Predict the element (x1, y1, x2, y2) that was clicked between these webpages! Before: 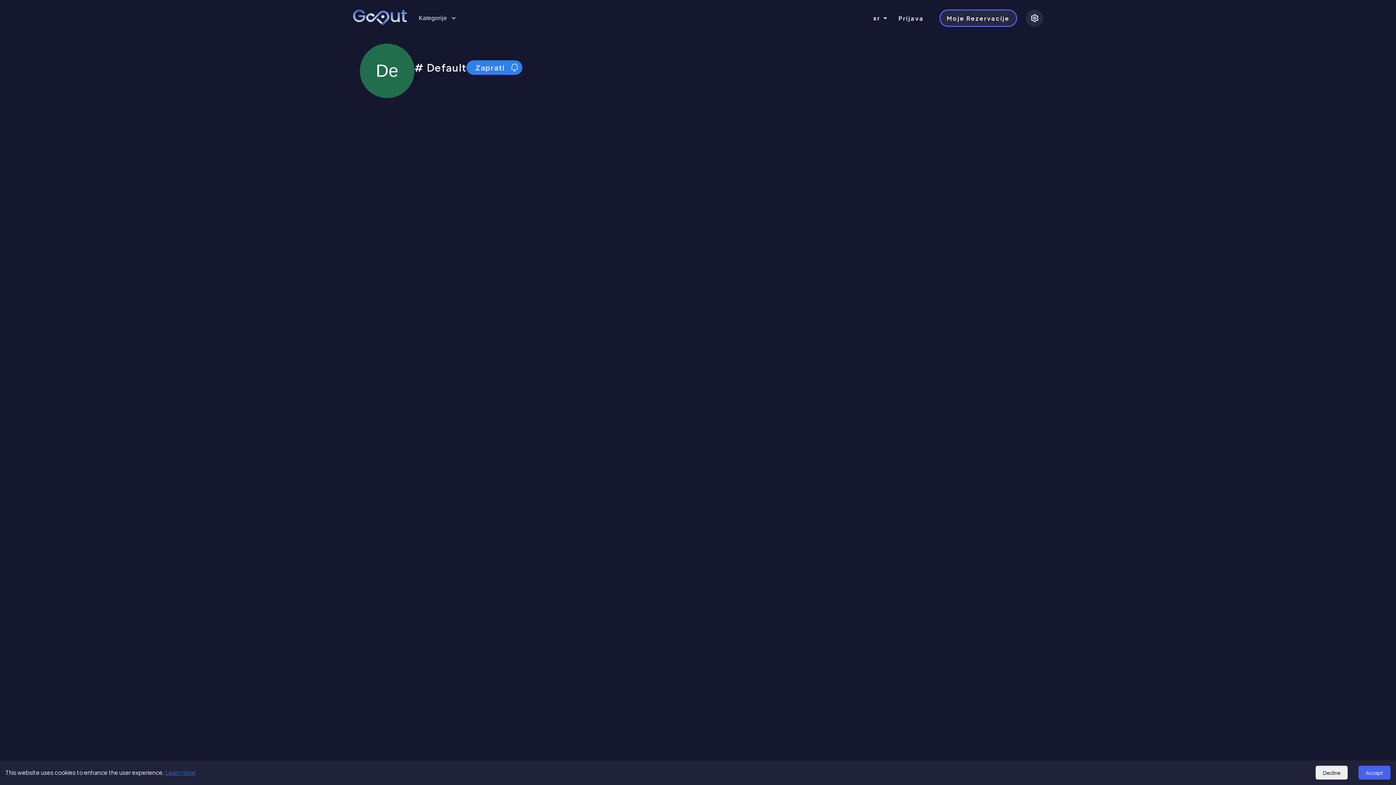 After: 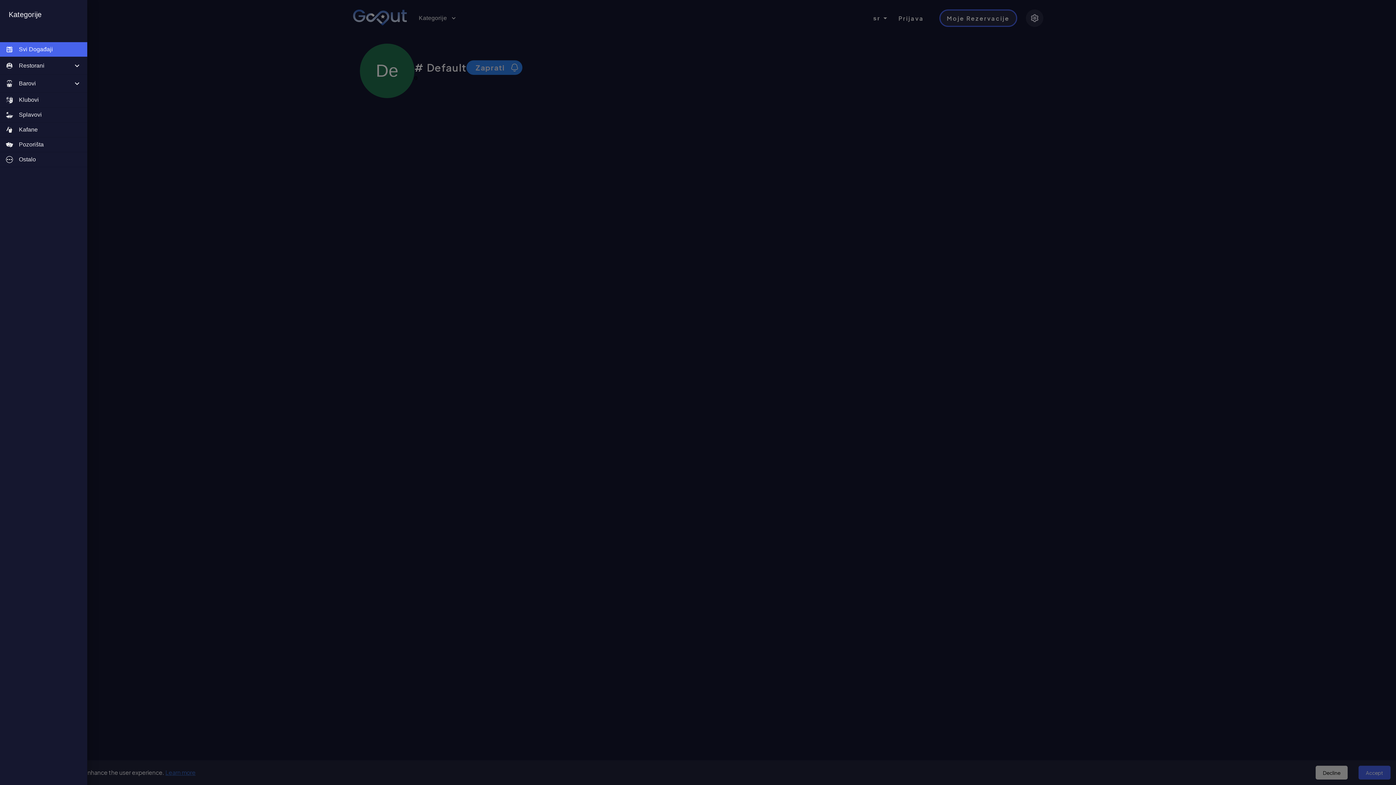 Action: bbox: (416, 10, 458, 25) label: Kategorije